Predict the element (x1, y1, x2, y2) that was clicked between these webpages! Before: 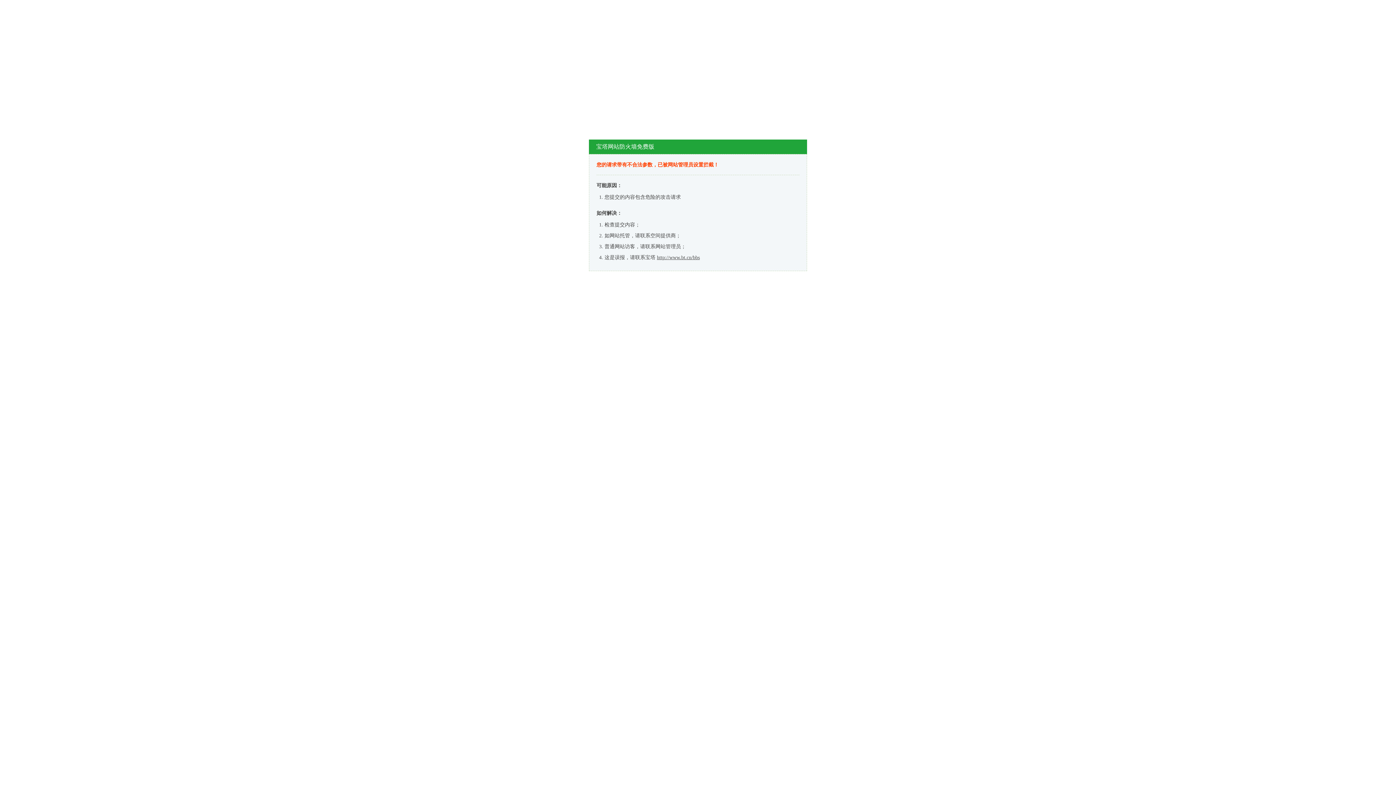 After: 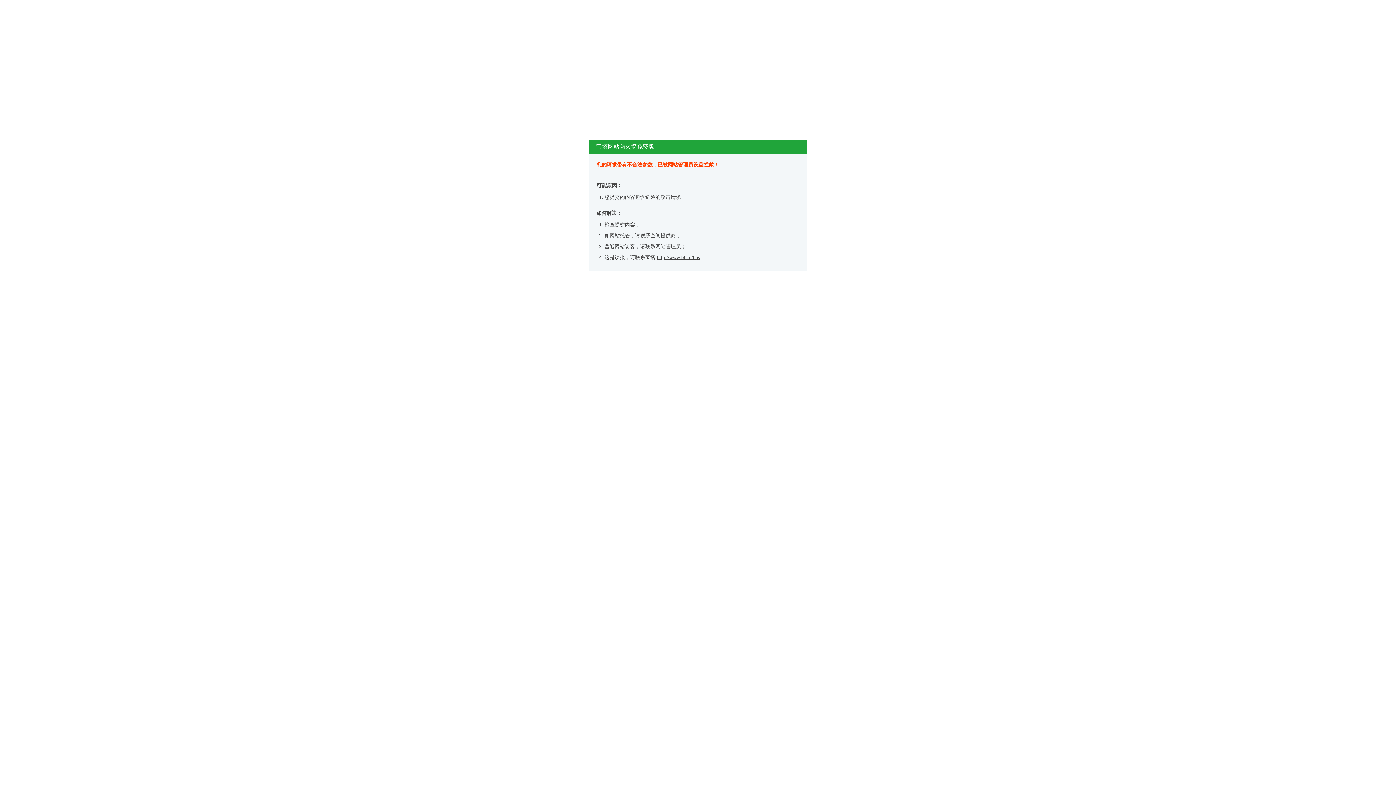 Action: label: http://www.bt.cn/bbs bbox: (657, 254, 700, 260)